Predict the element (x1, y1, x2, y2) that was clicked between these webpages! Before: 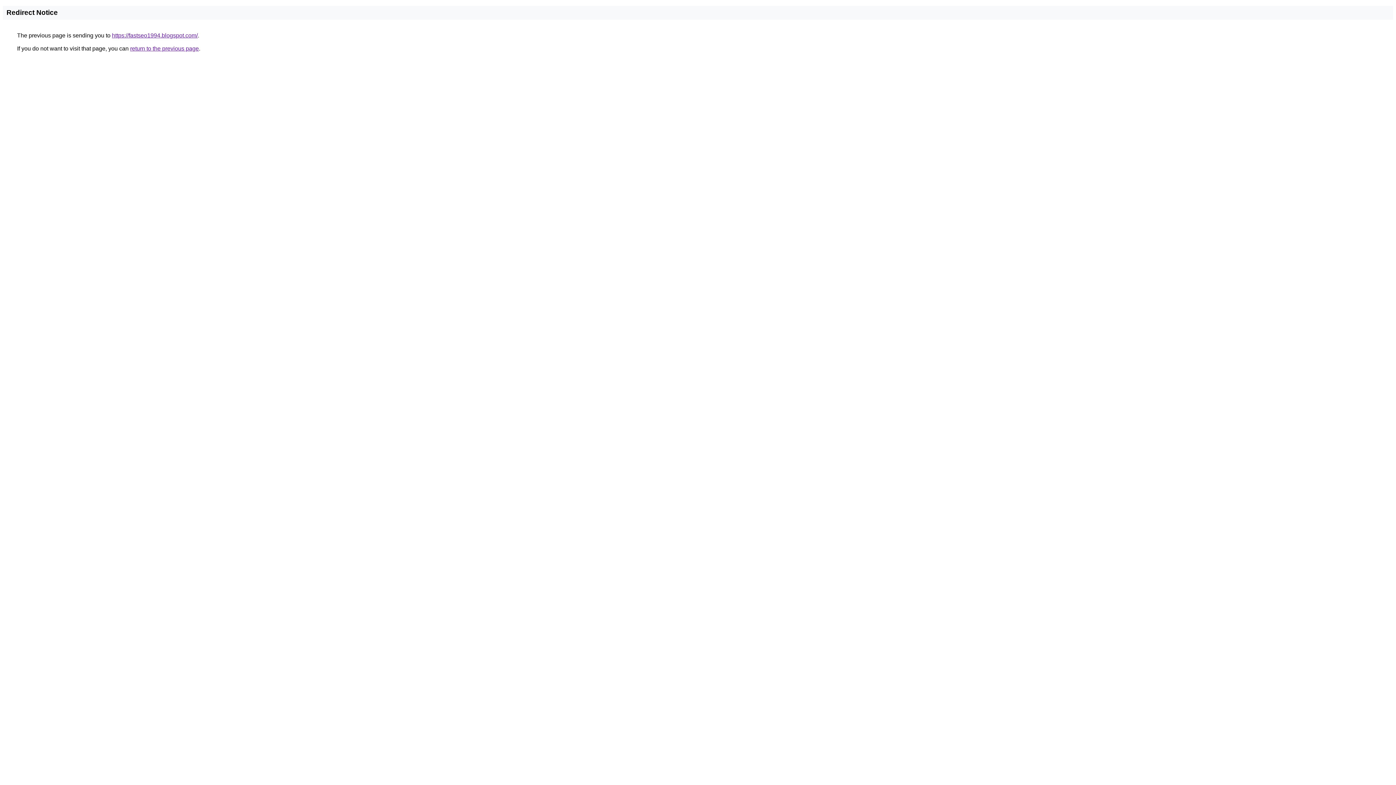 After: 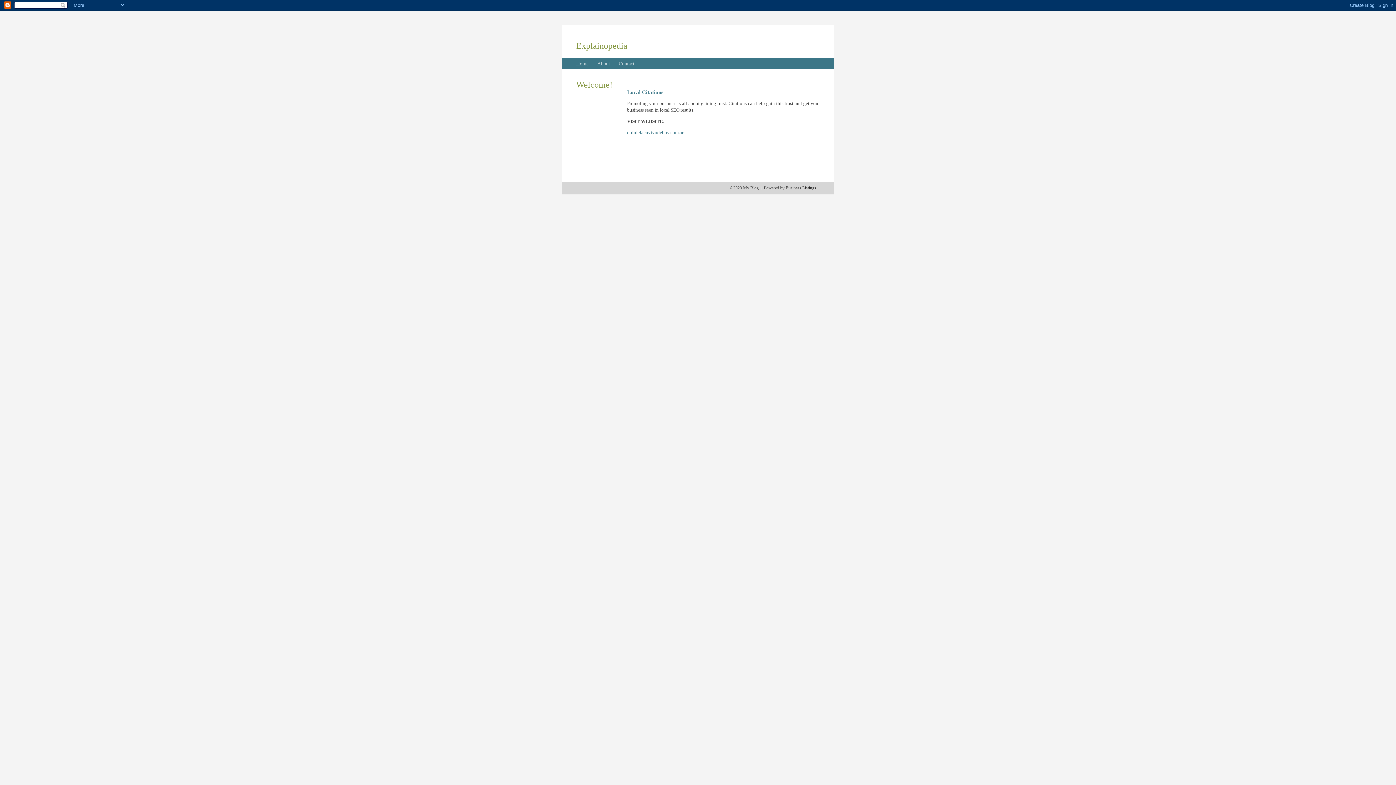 Action: label: https://fastseo1994.blogspot.com/ bbox: (112, 32, 197, 38)